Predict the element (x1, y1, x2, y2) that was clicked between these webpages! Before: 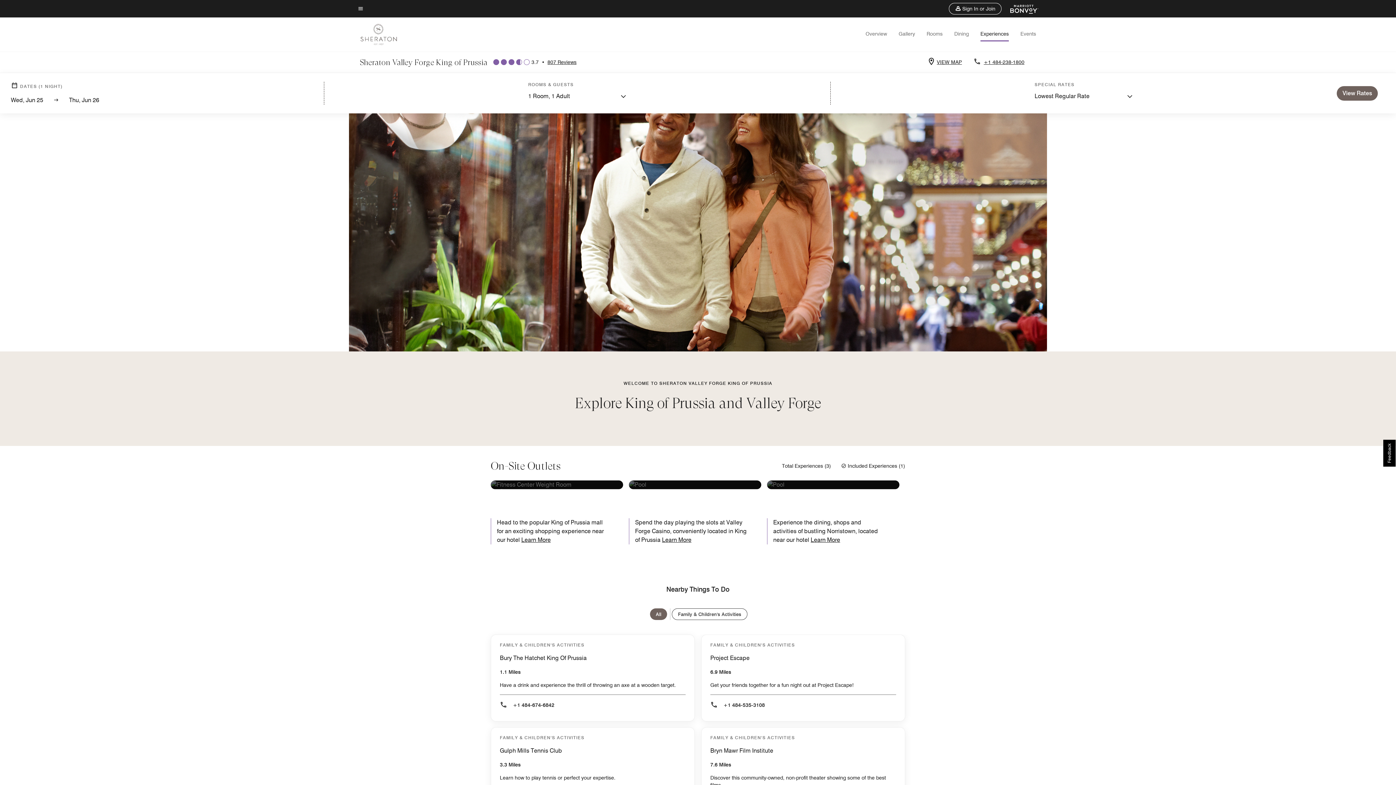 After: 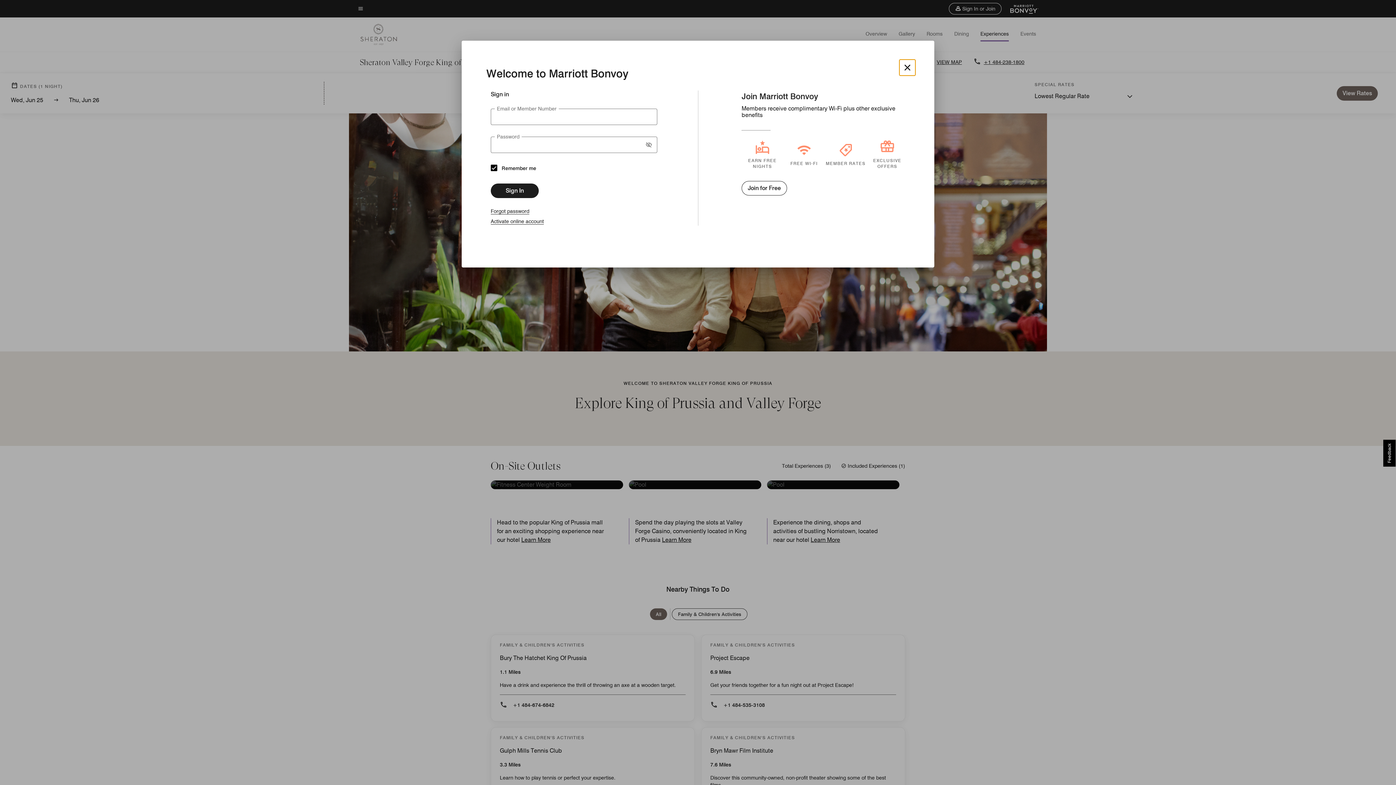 Action: label: Sign In or Join bbox: (949, 2, 1001, 14)